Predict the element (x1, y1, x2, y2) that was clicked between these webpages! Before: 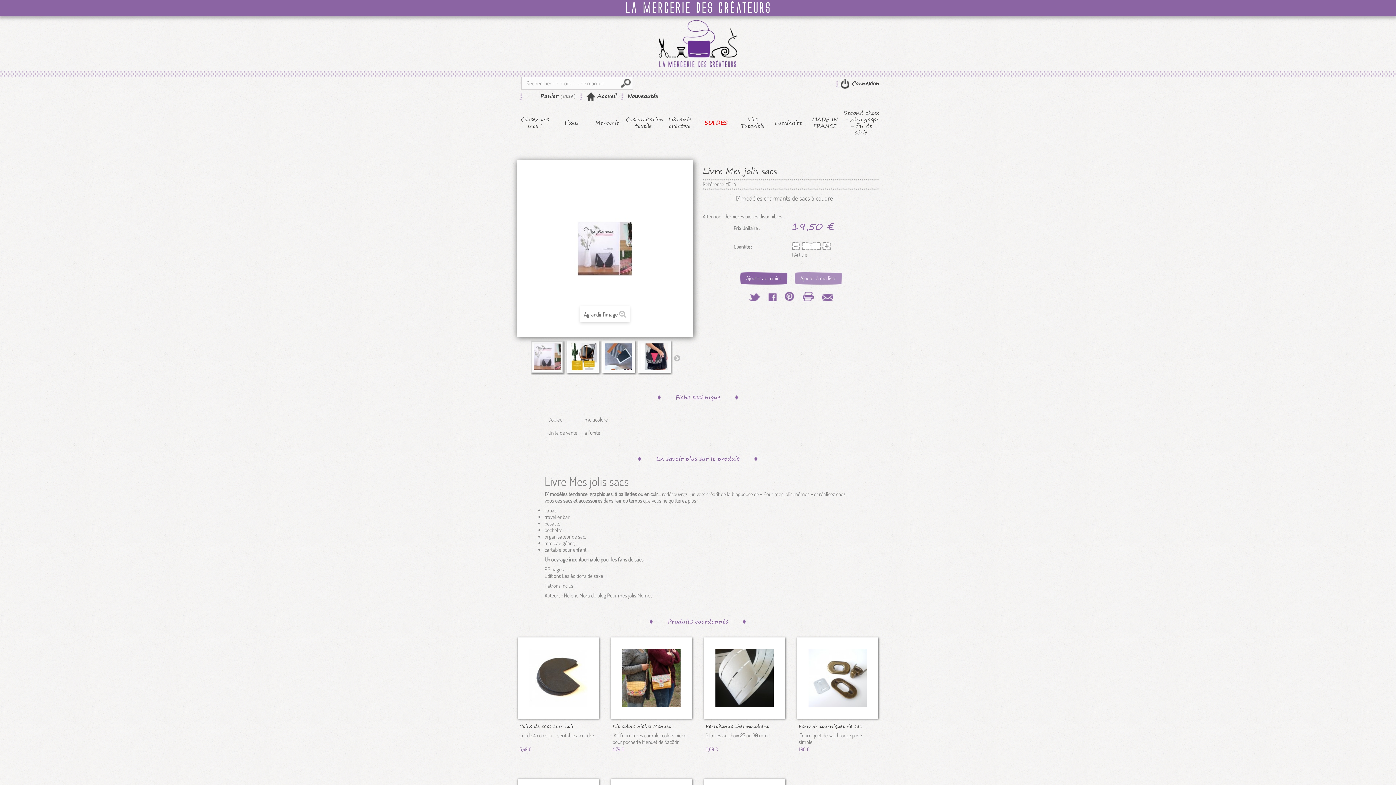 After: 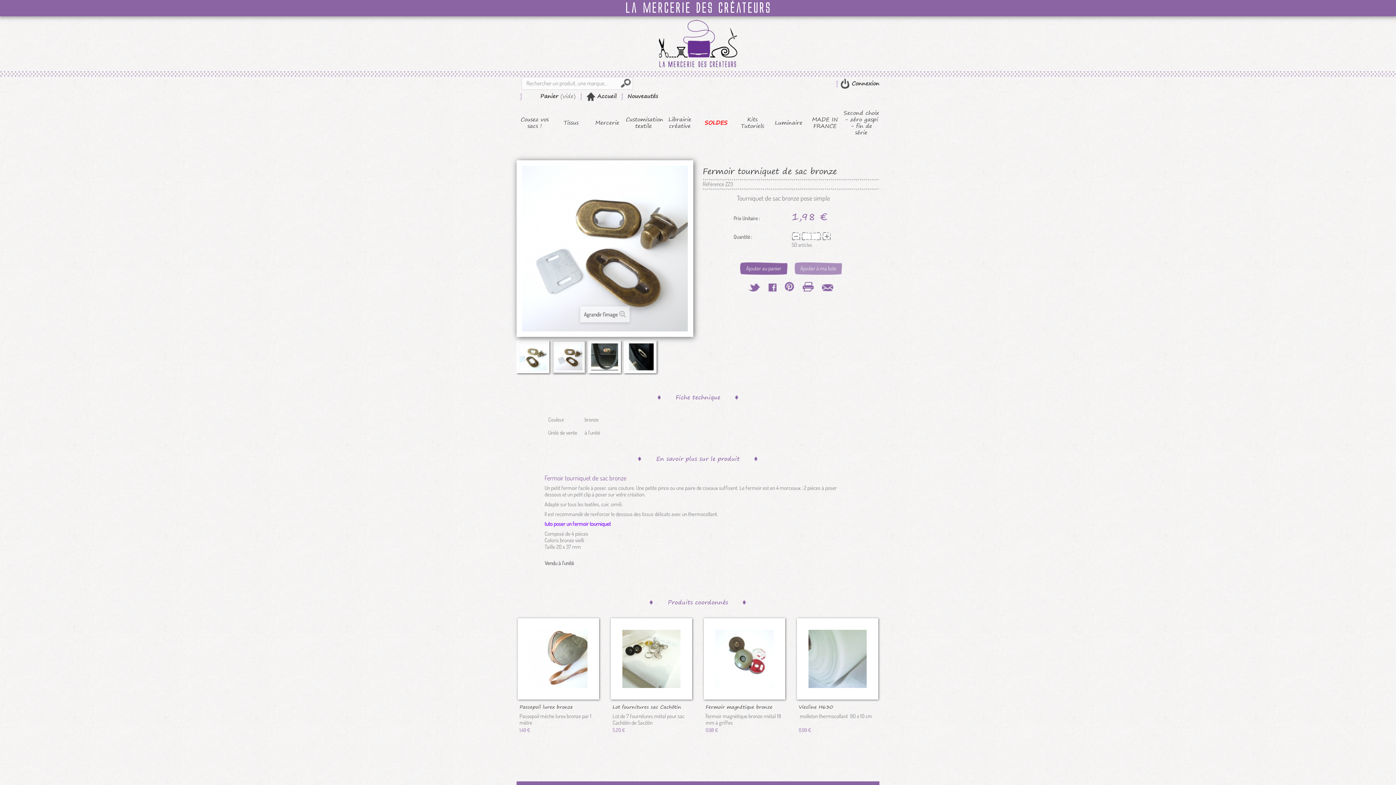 Action: bbox: (808, 649, 866, 707)